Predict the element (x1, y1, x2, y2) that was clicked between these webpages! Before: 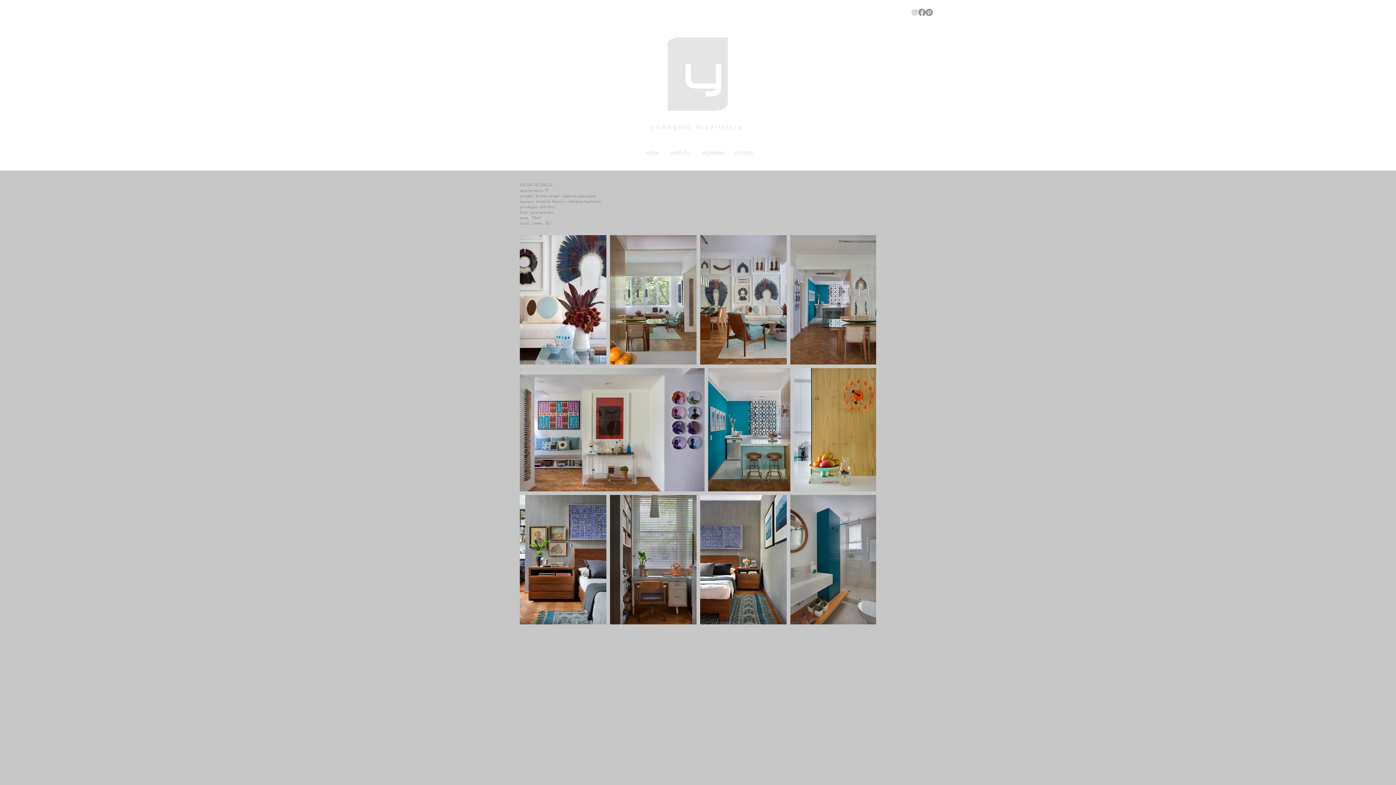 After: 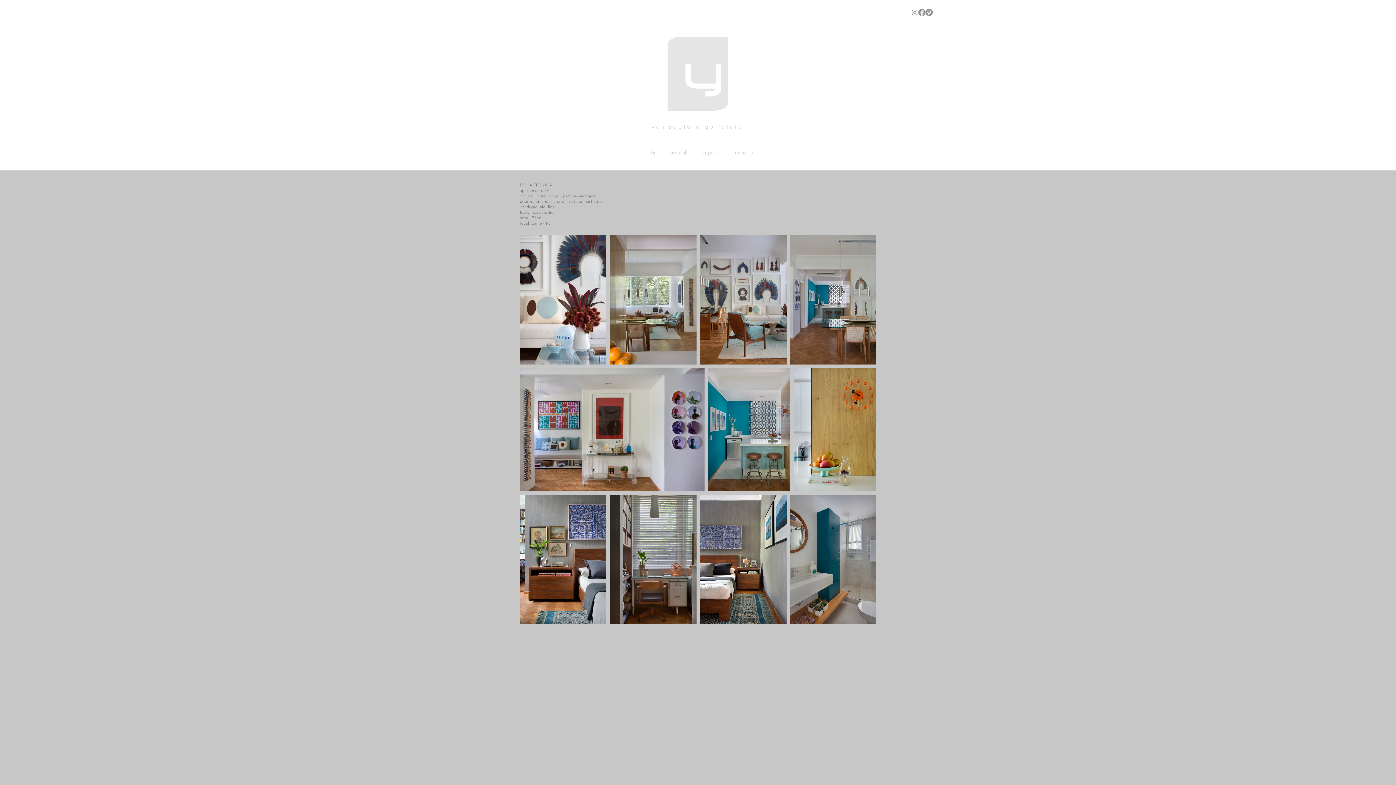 Action: bbox: (925, 8, 933, 16) label: Pinterest